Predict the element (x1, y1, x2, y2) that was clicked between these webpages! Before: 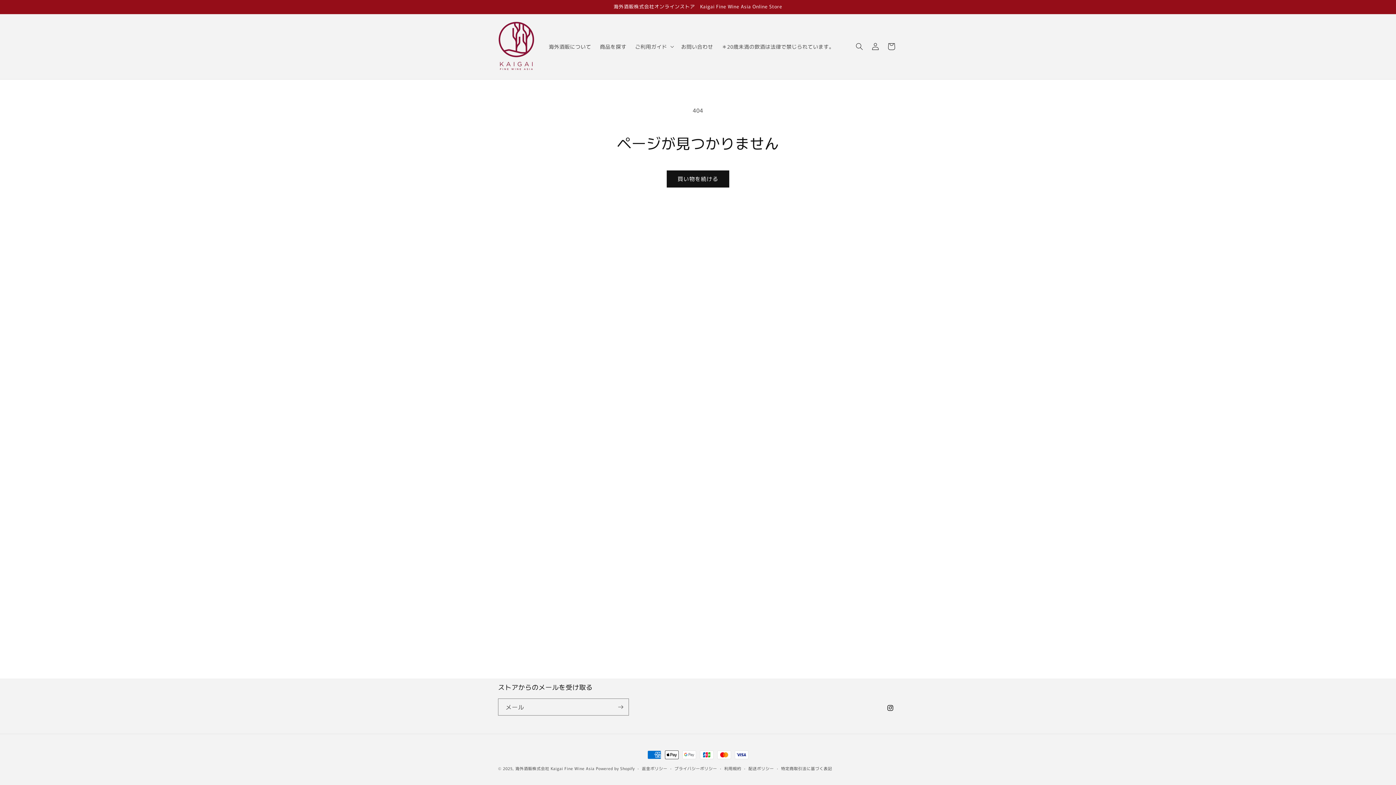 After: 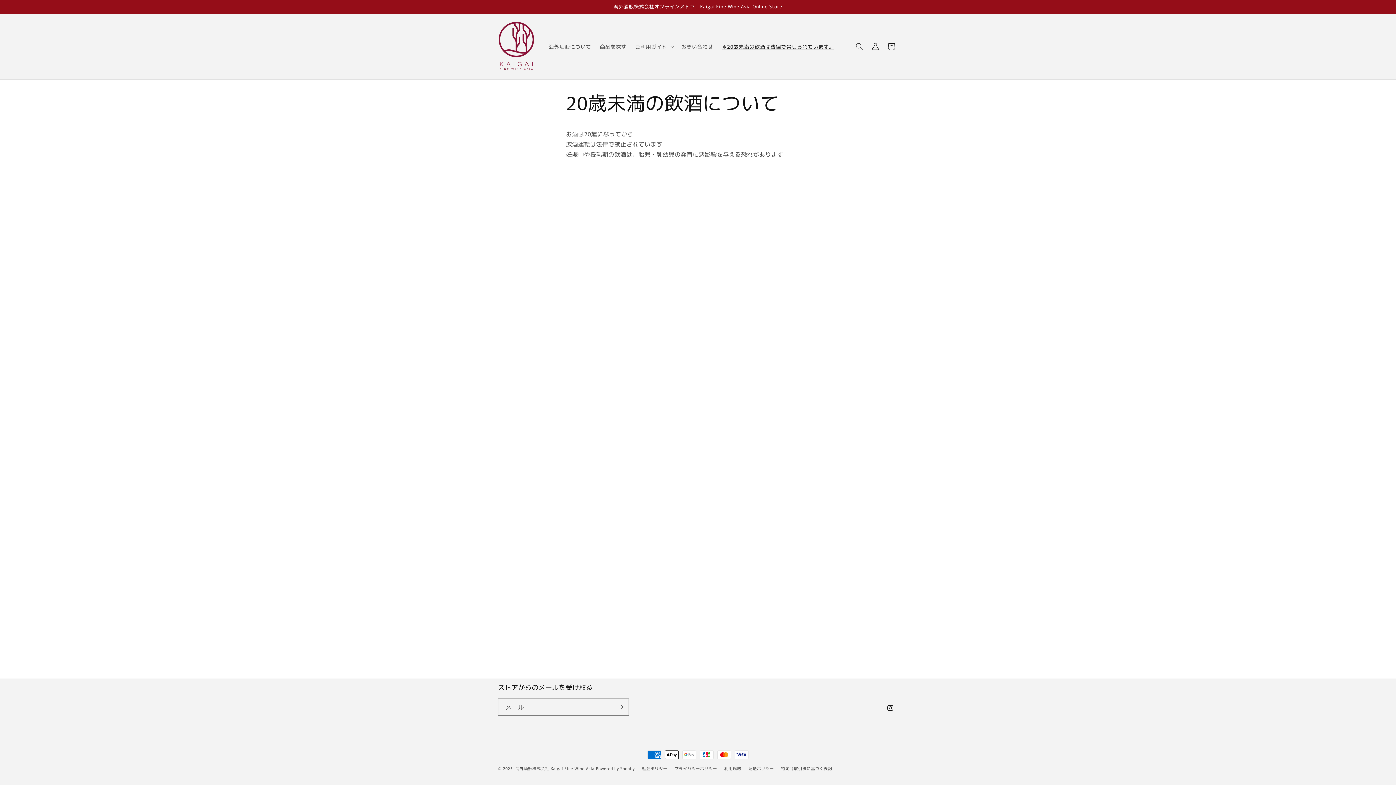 Action: label: ＊20歳未満の飲酒は法律で禁じられています。 bbox: (717, 39, 838, 54)